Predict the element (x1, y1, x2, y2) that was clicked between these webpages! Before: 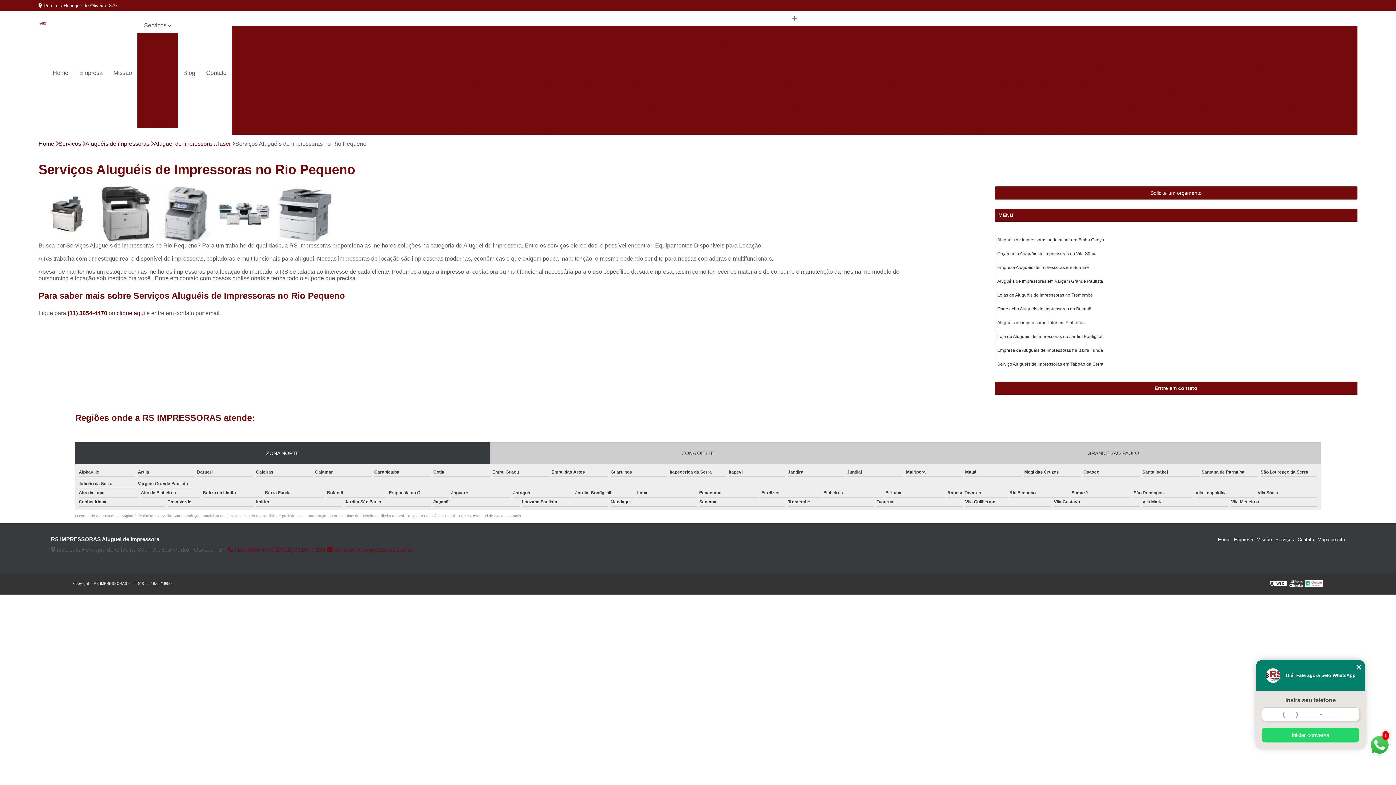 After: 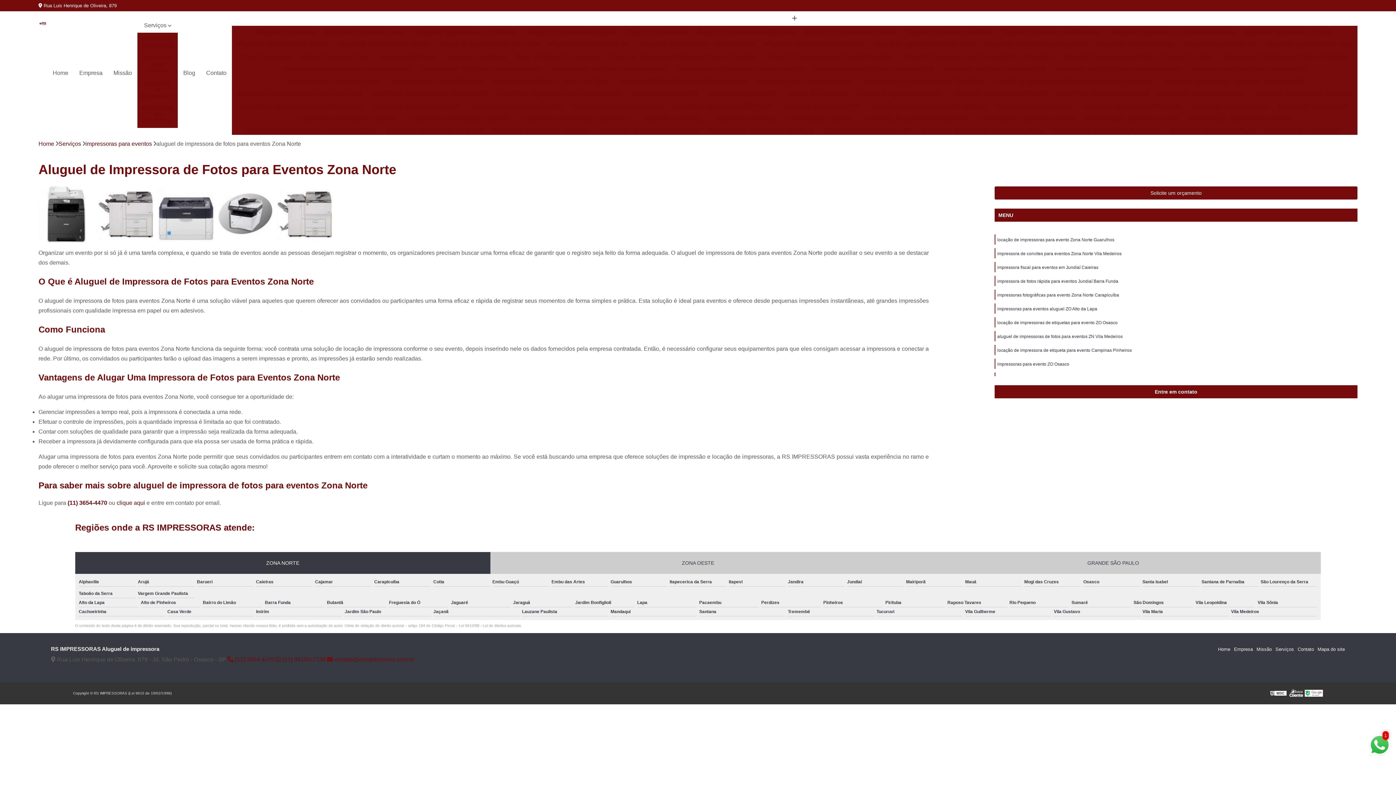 Action: bbox: (605, 50, 762, 62) label: Aluguel de Impressora de Fotos para Eventos Zona Norte